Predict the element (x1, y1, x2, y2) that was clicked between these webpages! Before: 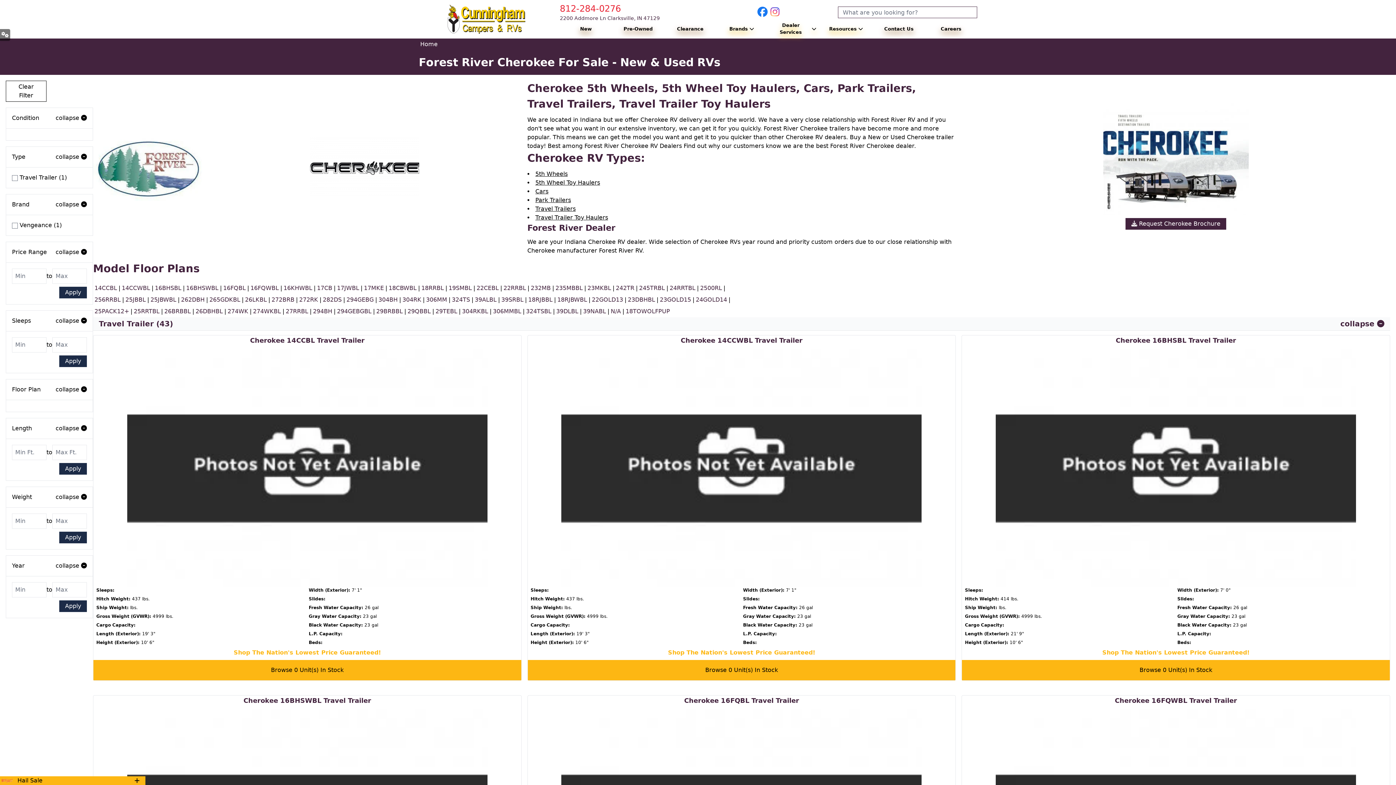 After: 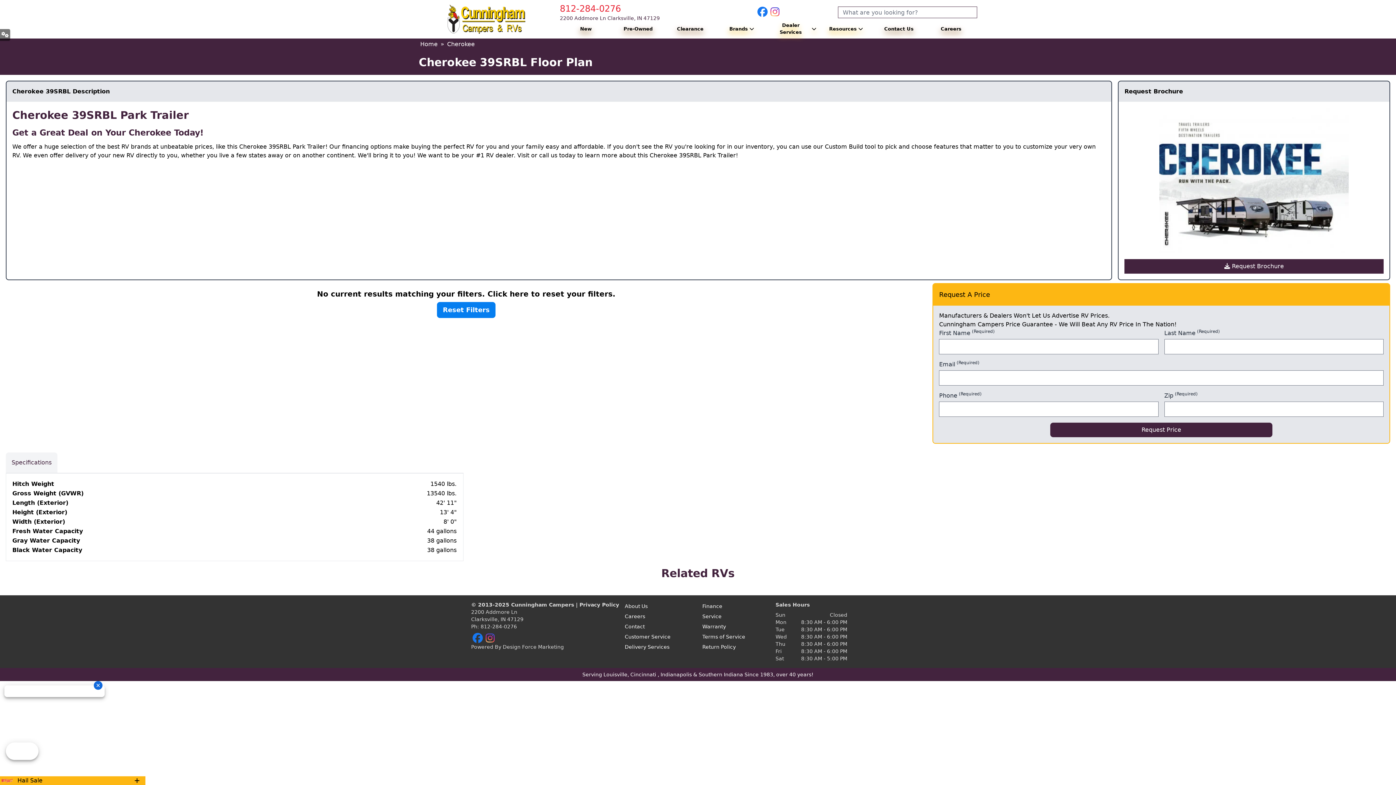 Action: bbox: (500, 294, 525, 305) label: 39SRBL